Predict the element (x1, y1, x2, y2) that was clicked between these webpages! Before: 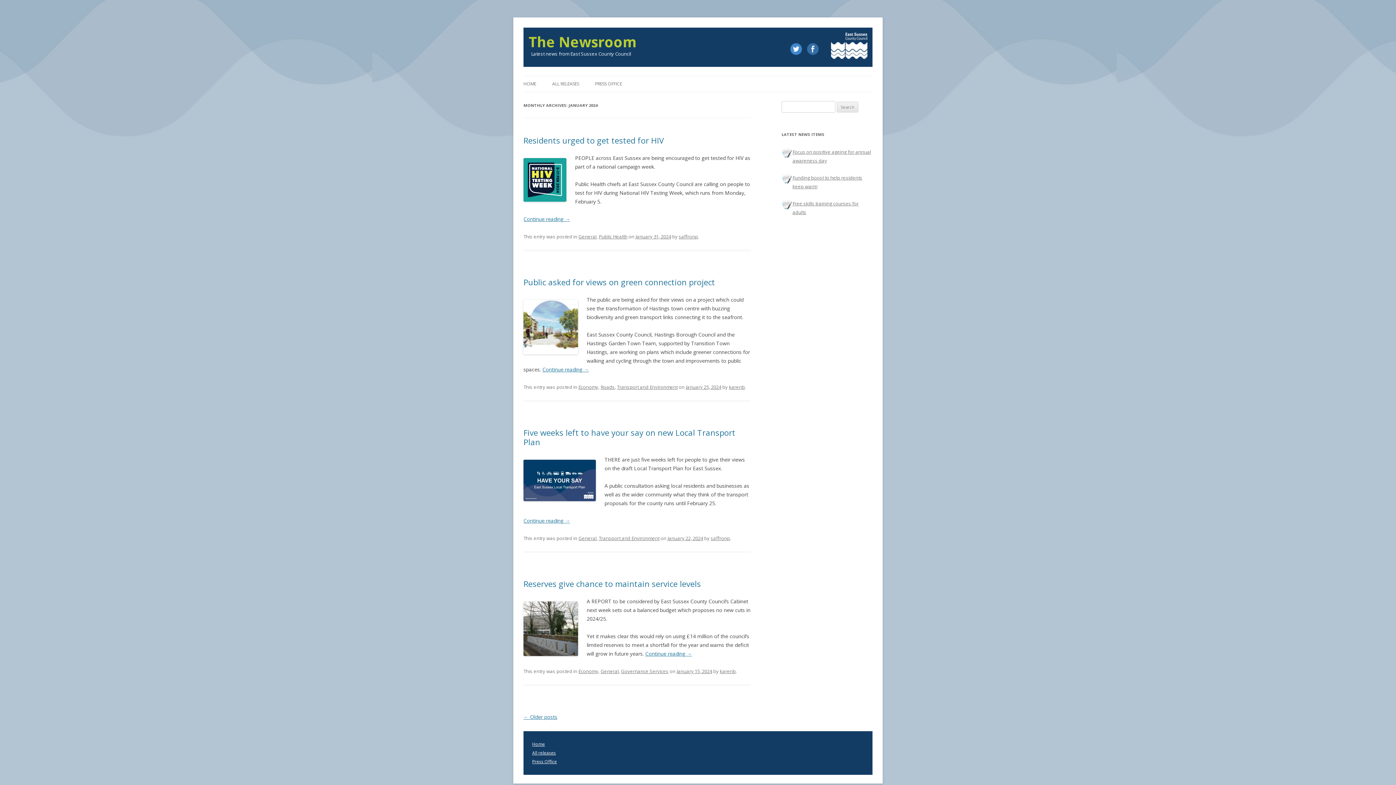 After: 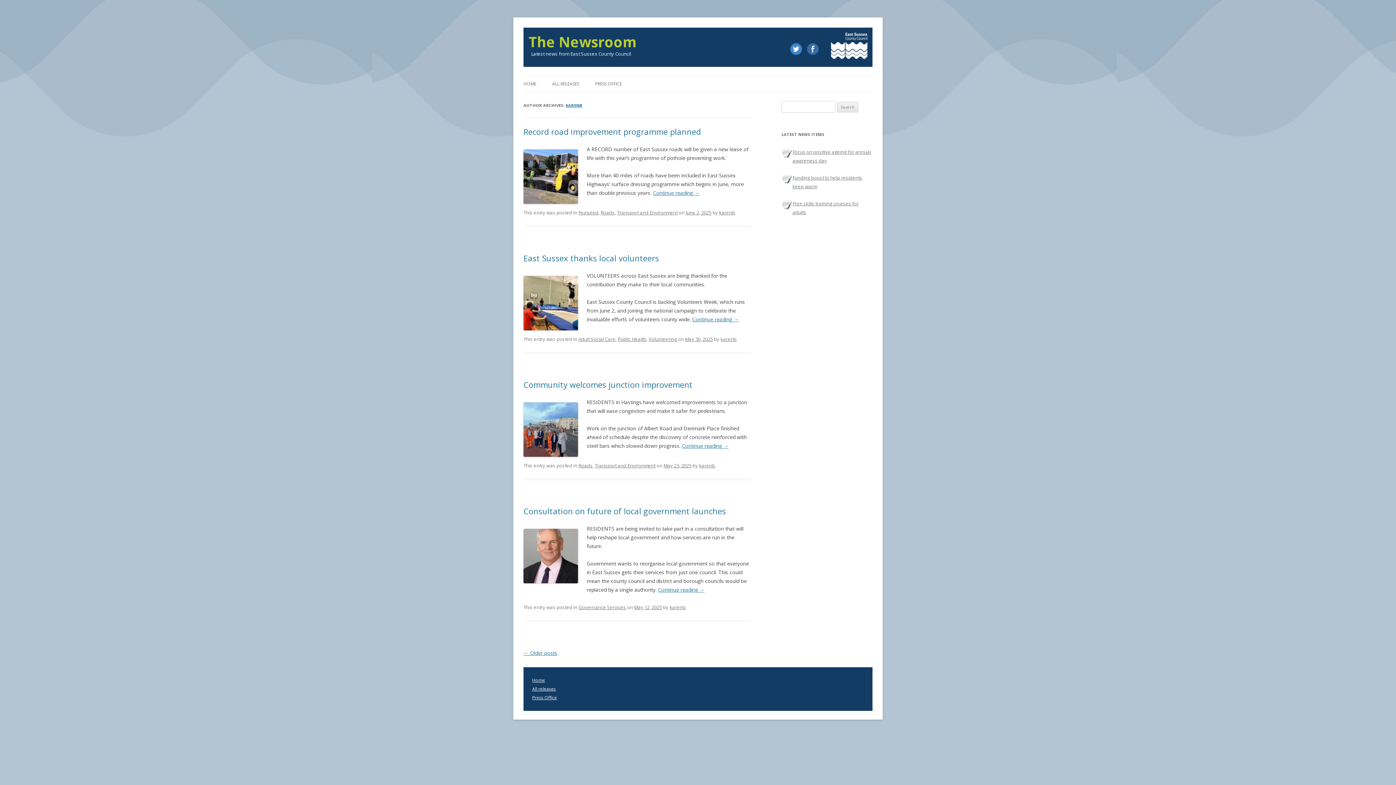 Action: label: karenb bbox: (720, 668, 736, 674)